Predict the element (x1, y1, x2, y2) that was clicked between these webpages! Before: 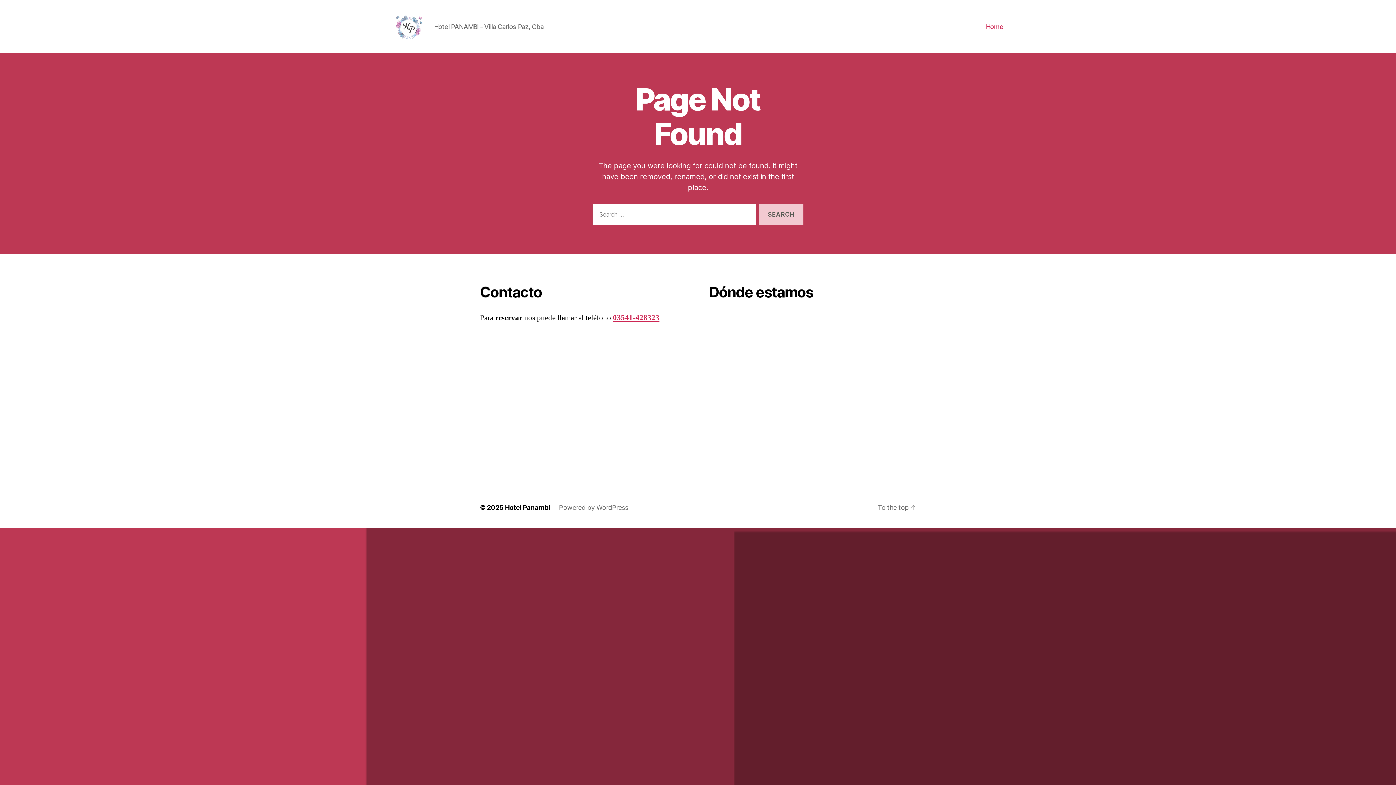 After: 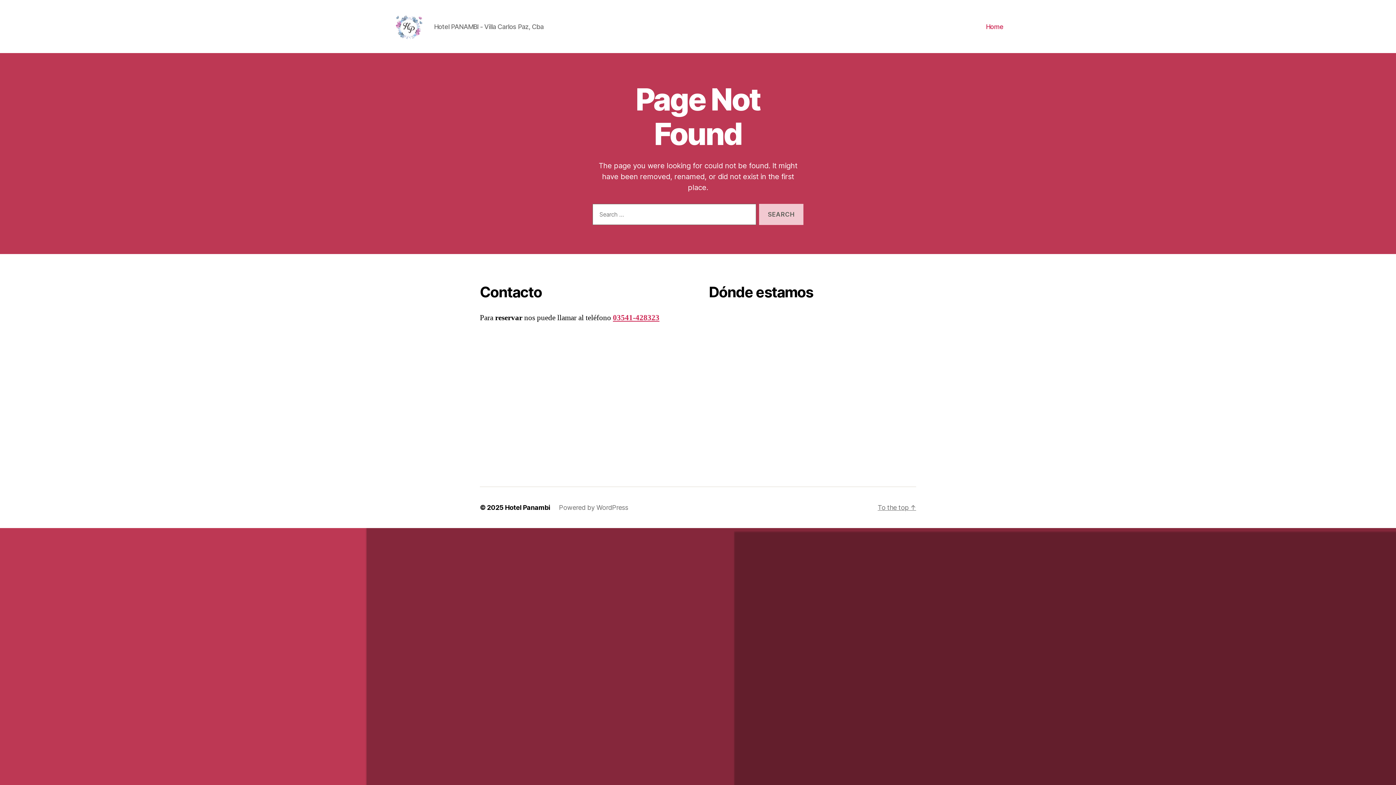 Action: label: To the top ↑ bbox: (877, 504, 916, 511)